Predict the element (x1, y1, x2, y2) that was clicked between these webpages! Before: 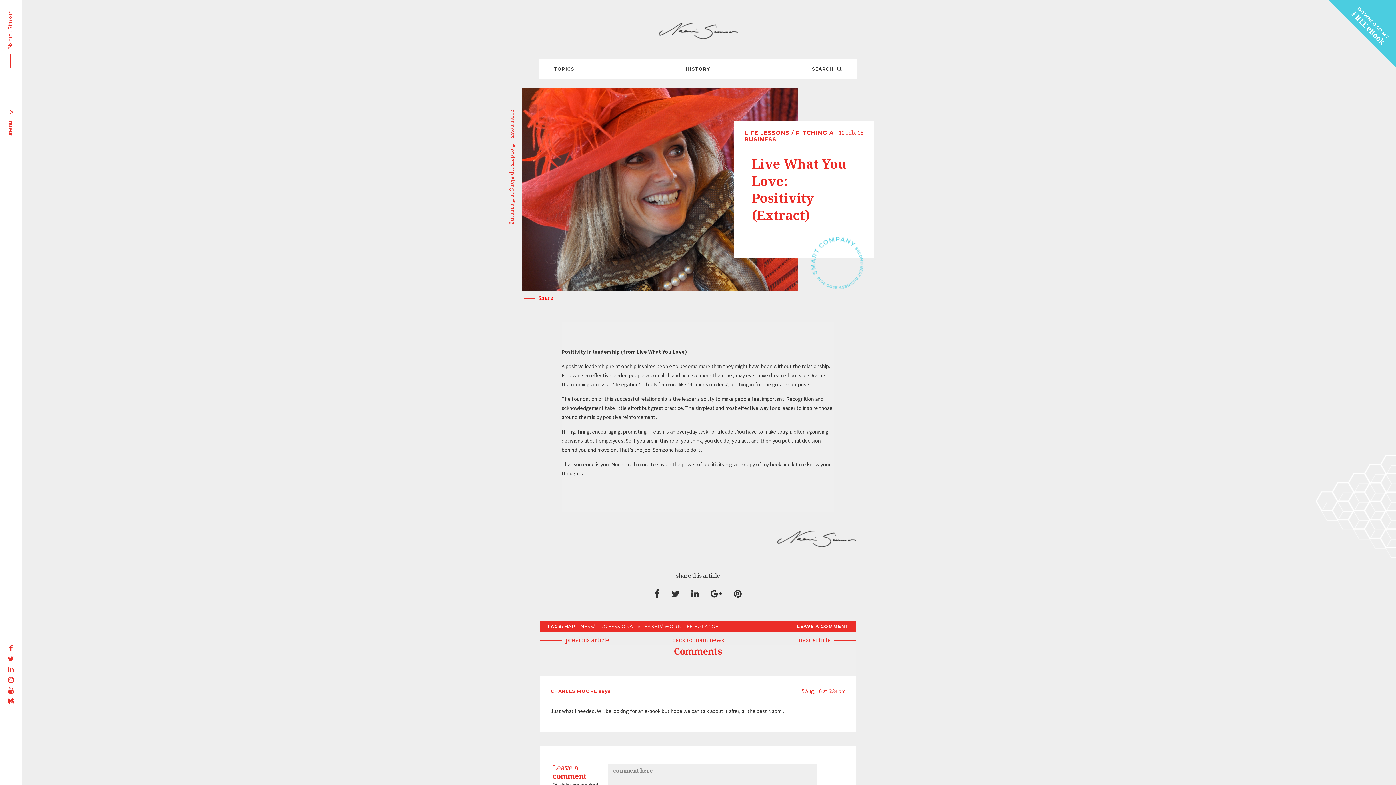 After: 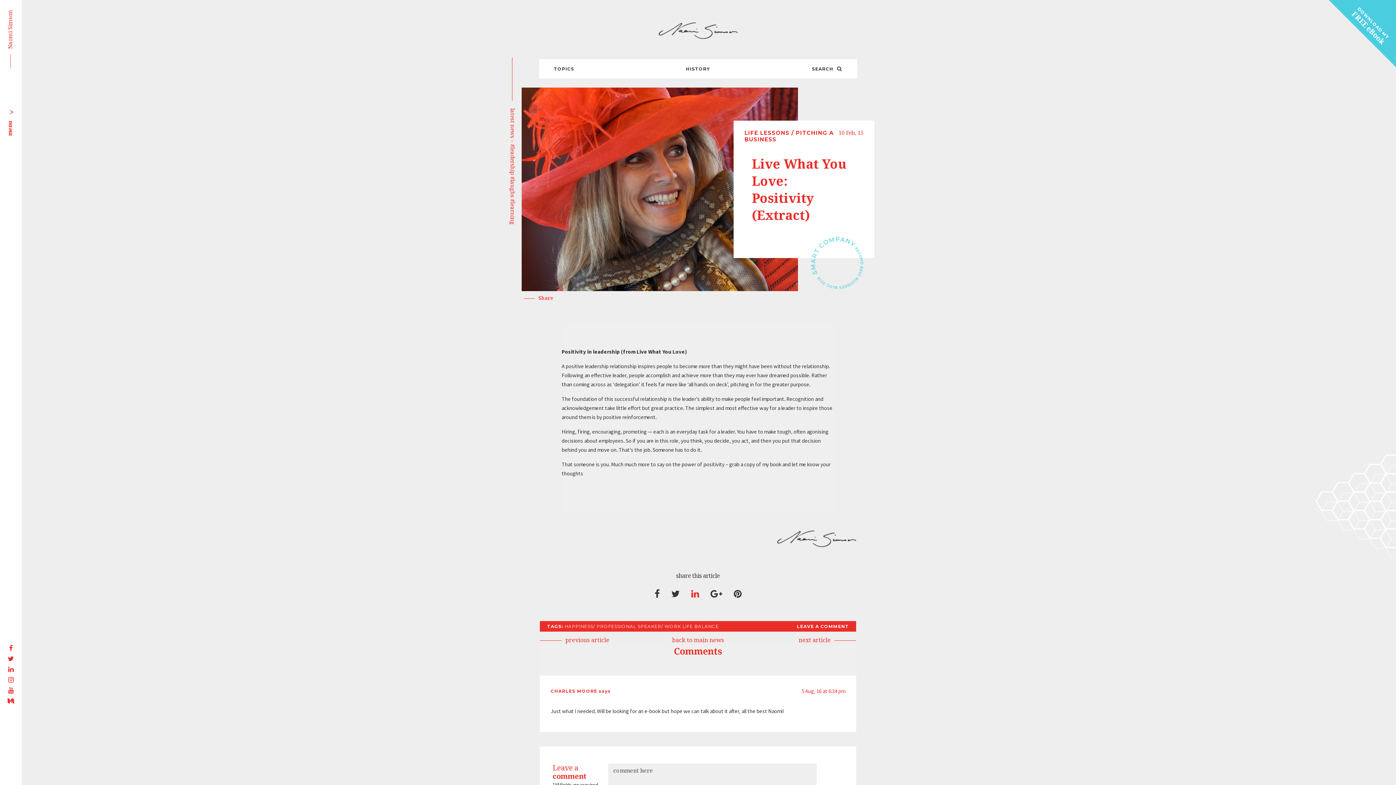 Action: bbox: (691, 585, 699, 600)